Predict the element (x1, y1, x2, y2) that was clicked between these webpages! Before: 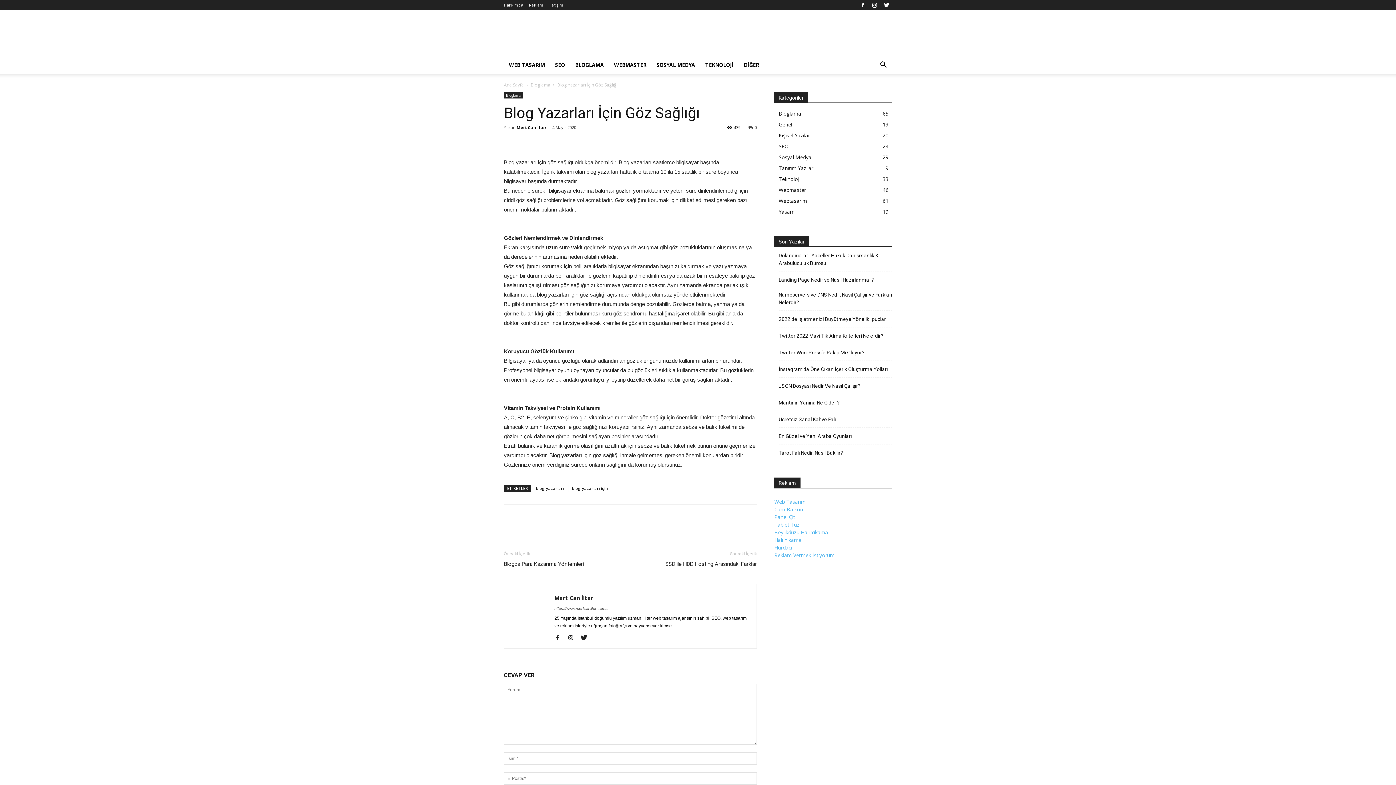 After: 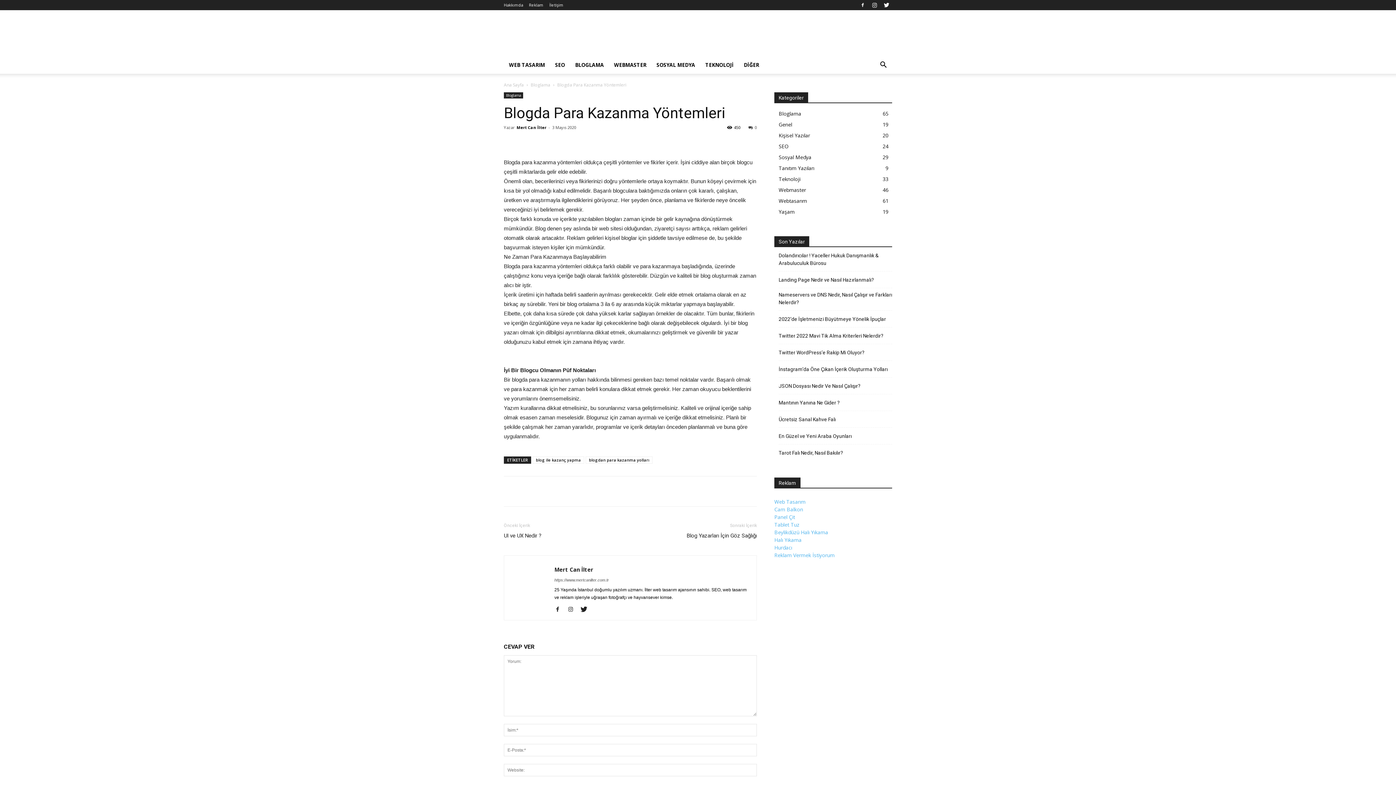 Action: label: Blogda Para Kazanma Yöntemleri bbox: (504, 560, 584, 568)